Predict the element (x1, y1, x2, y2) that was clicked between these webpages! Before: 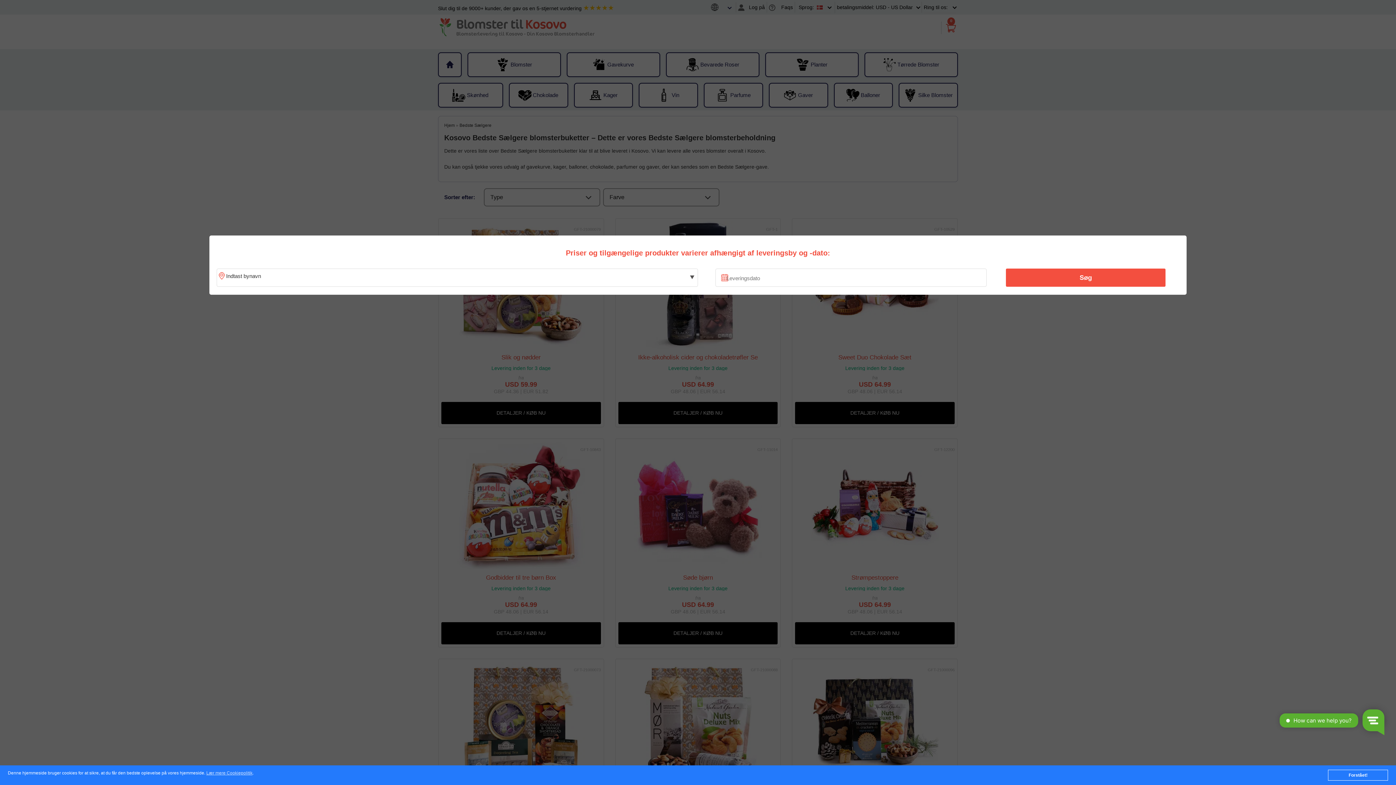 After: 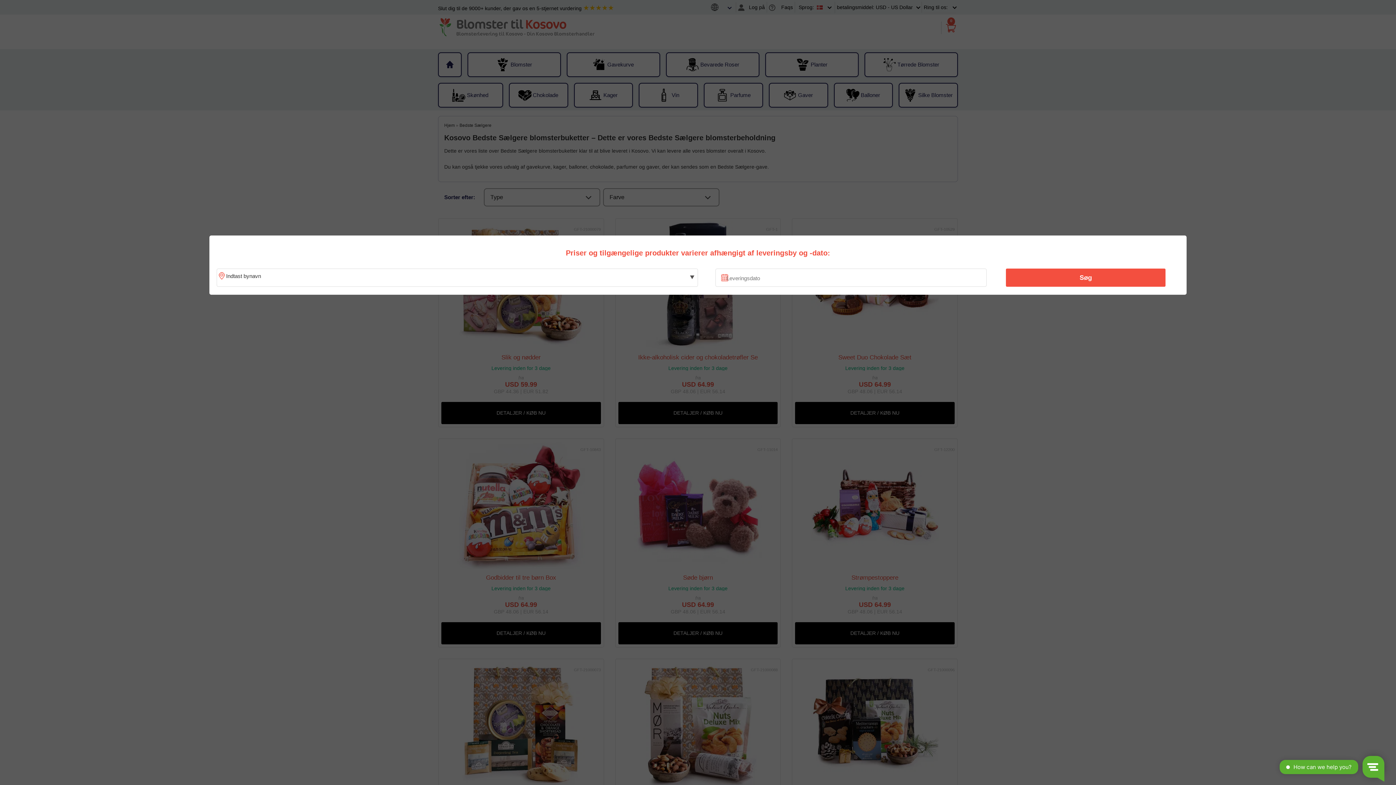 Action: bbox: (1328, 770, 1388, 781) label: Forstået!